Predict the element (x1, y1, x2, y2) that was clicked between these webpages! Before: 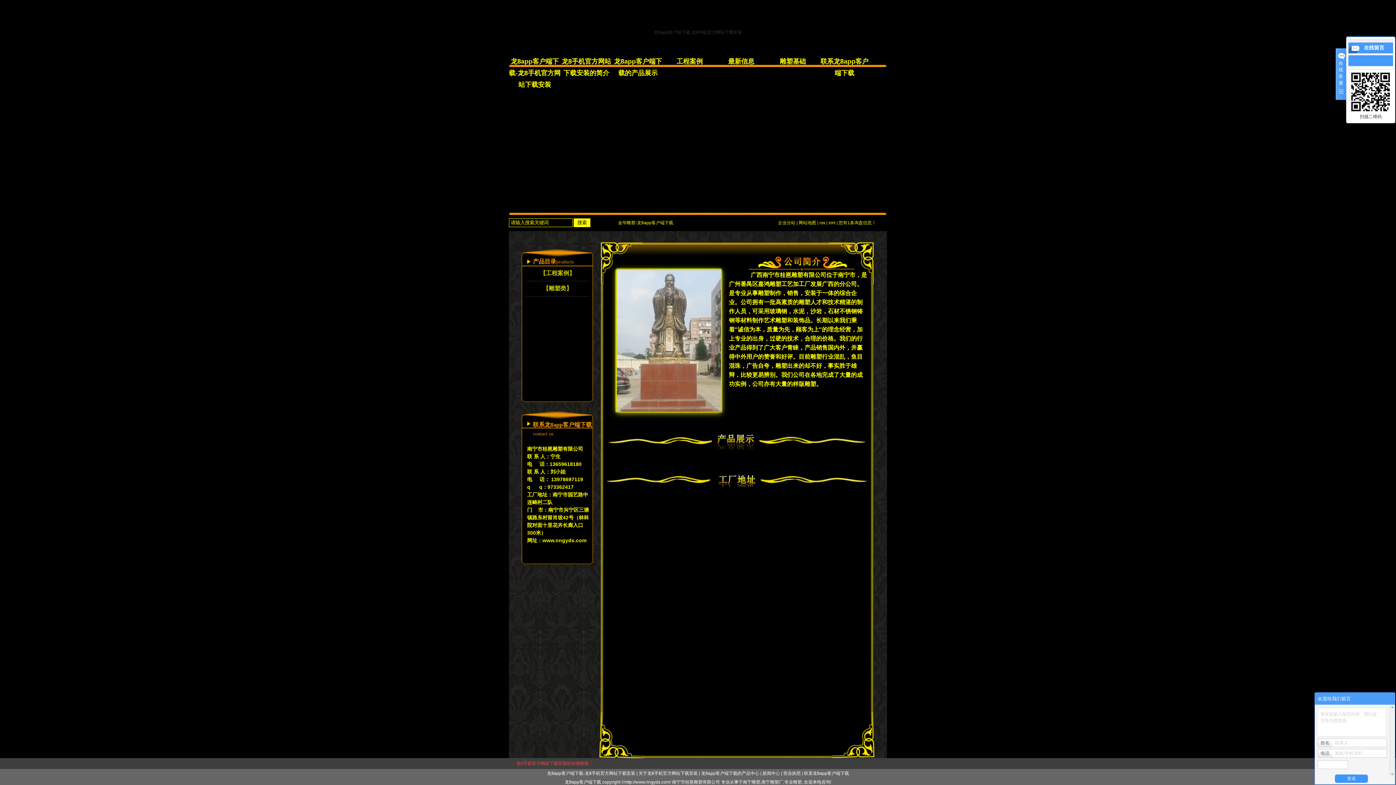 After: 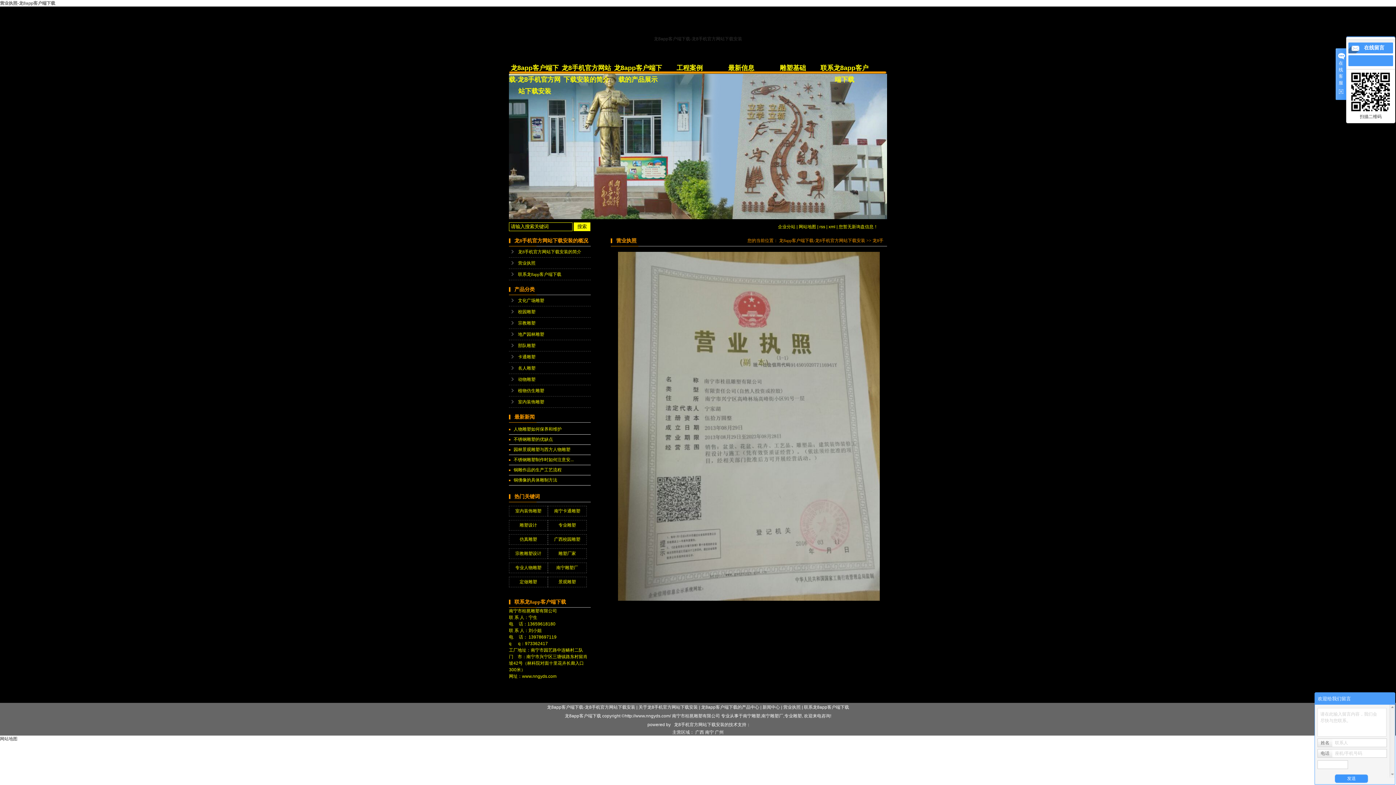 Action: bbox: (783, 771, 800, 776) label: 营业执照